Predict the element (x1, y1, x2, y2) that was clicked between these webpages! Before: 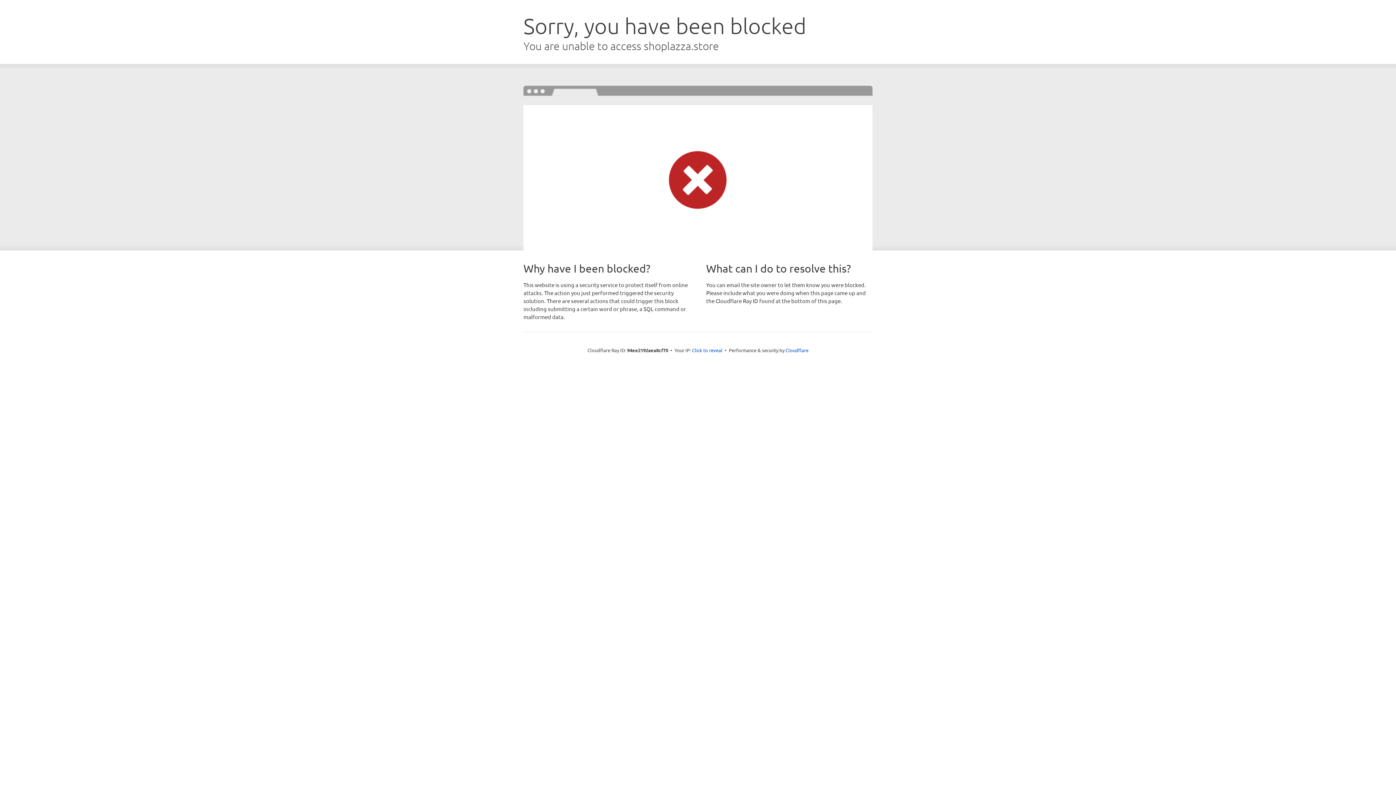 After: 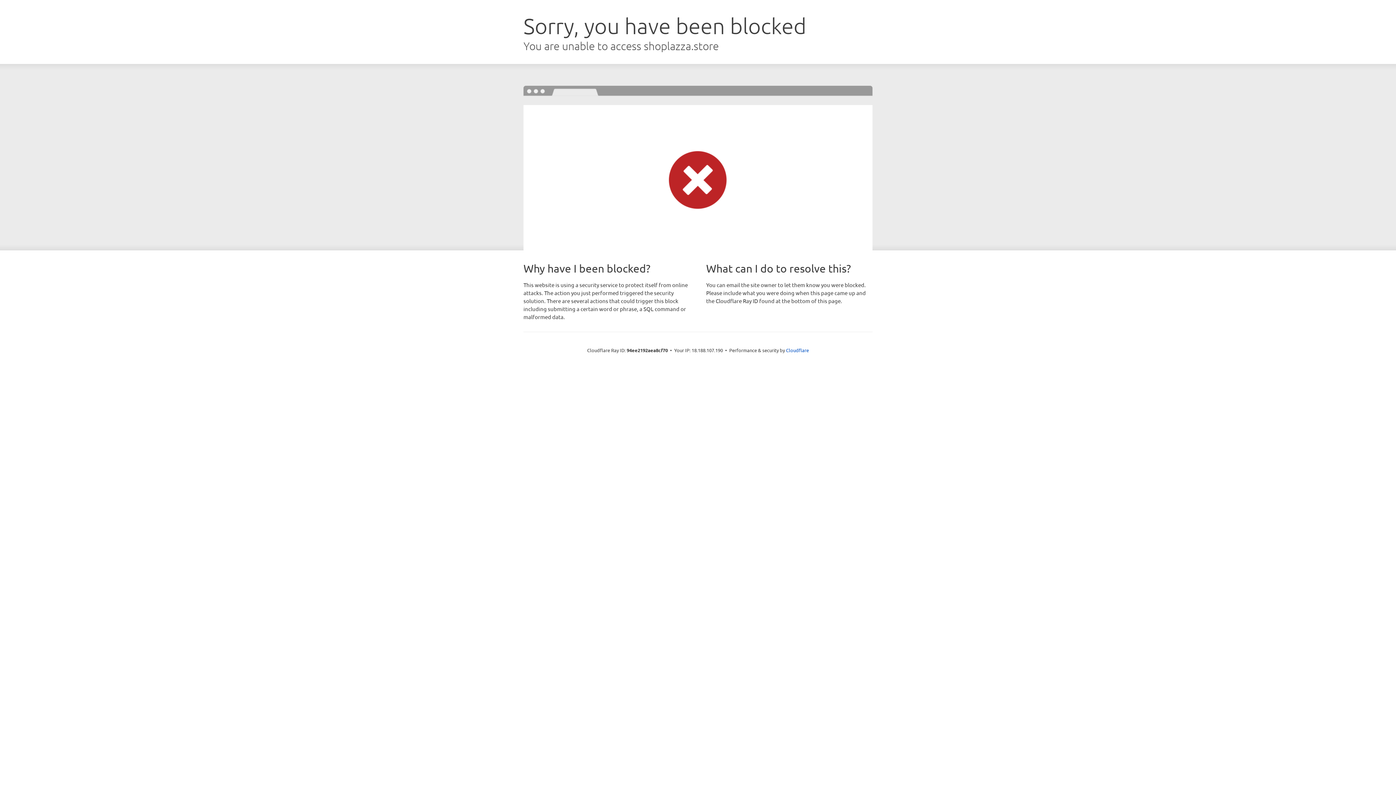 Action: bbox: (692, 346, 722, 353) label: Click to reveal